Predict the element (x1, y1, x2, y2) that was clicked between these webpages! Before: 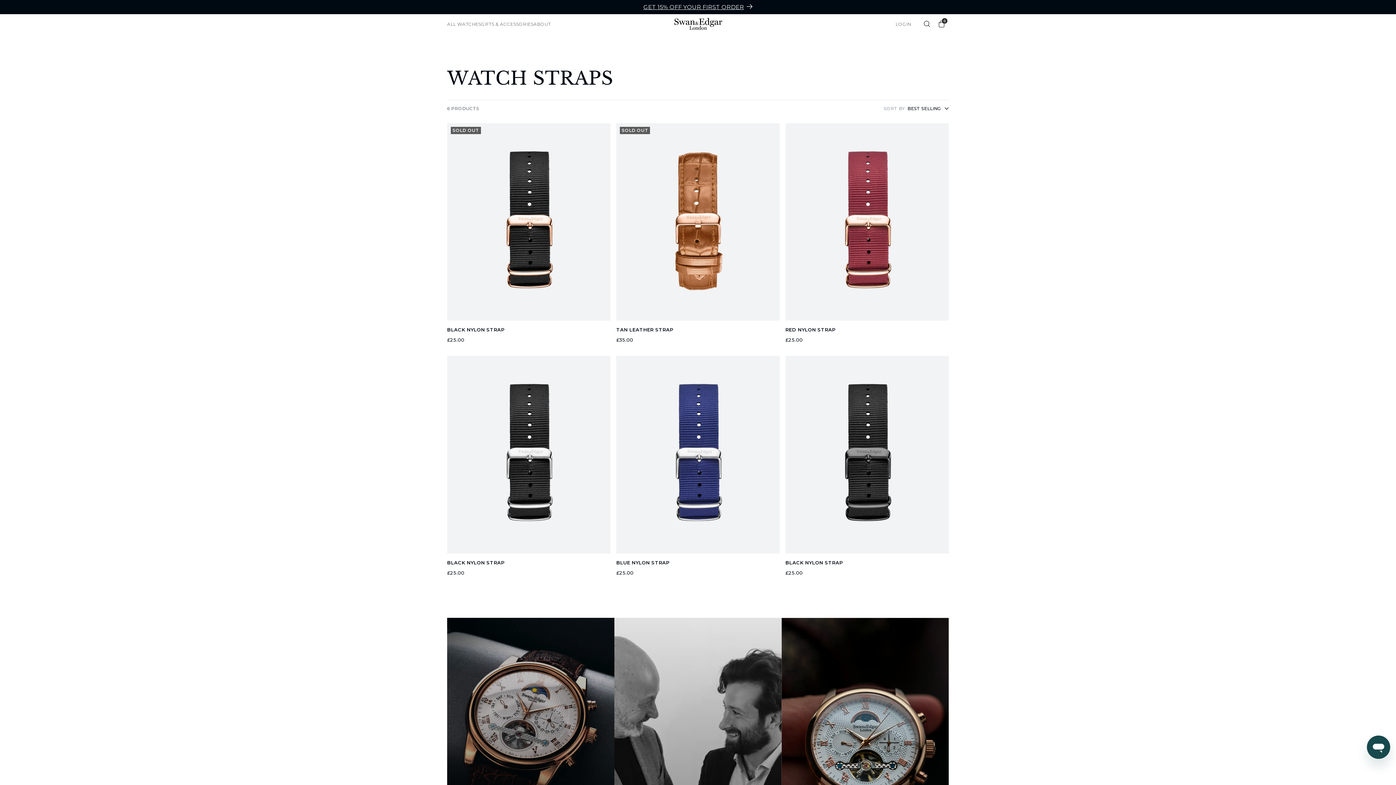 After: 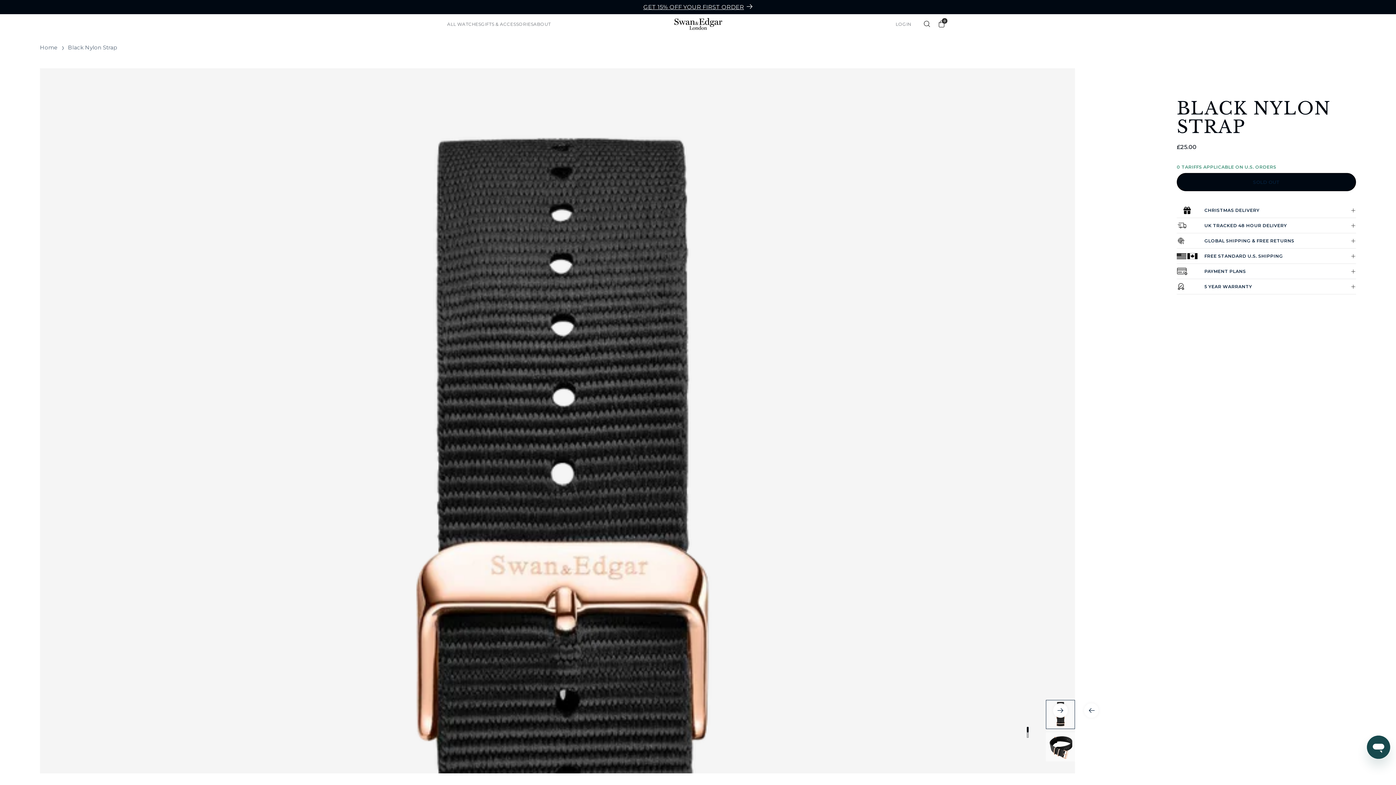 Action: bbox: (447, 326, 610, 333) label: BLACK NYLON STRAP